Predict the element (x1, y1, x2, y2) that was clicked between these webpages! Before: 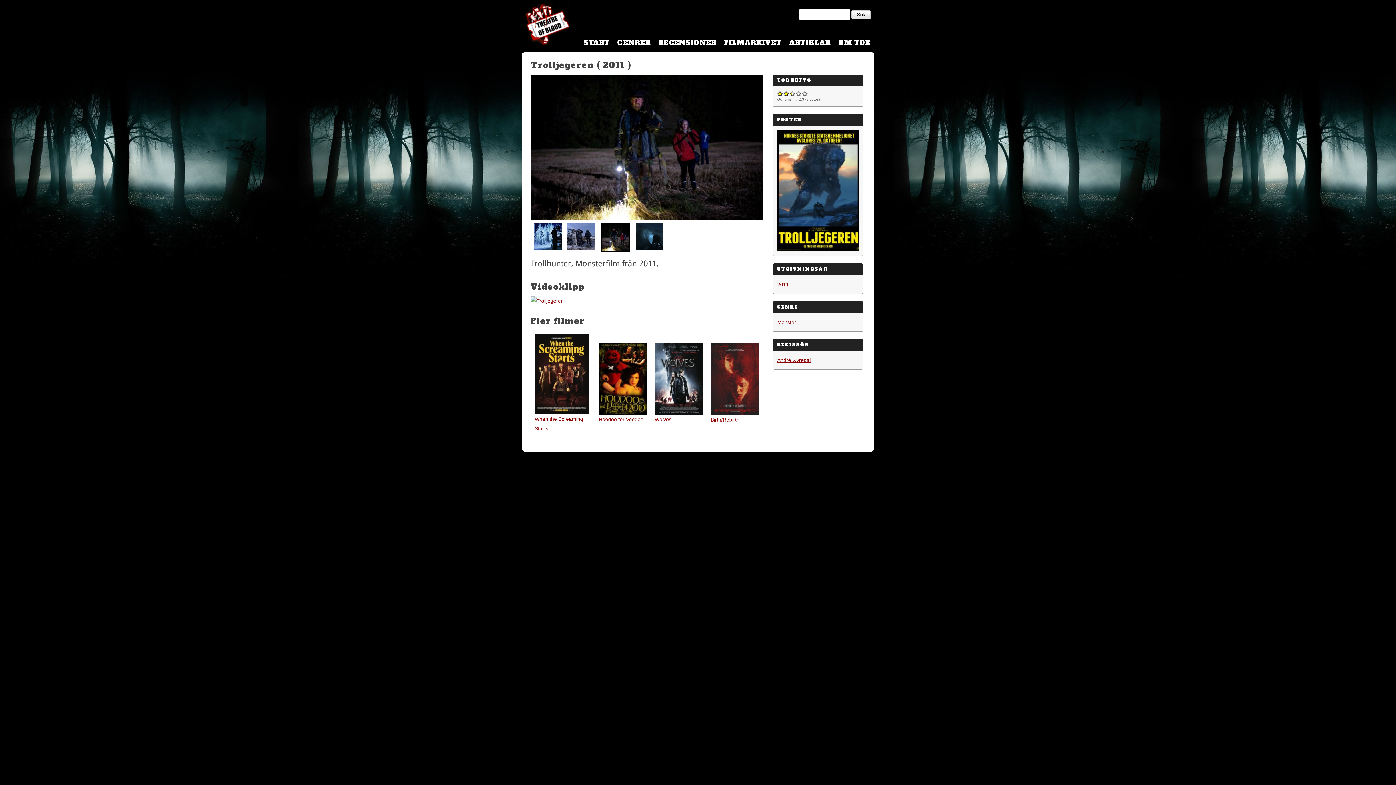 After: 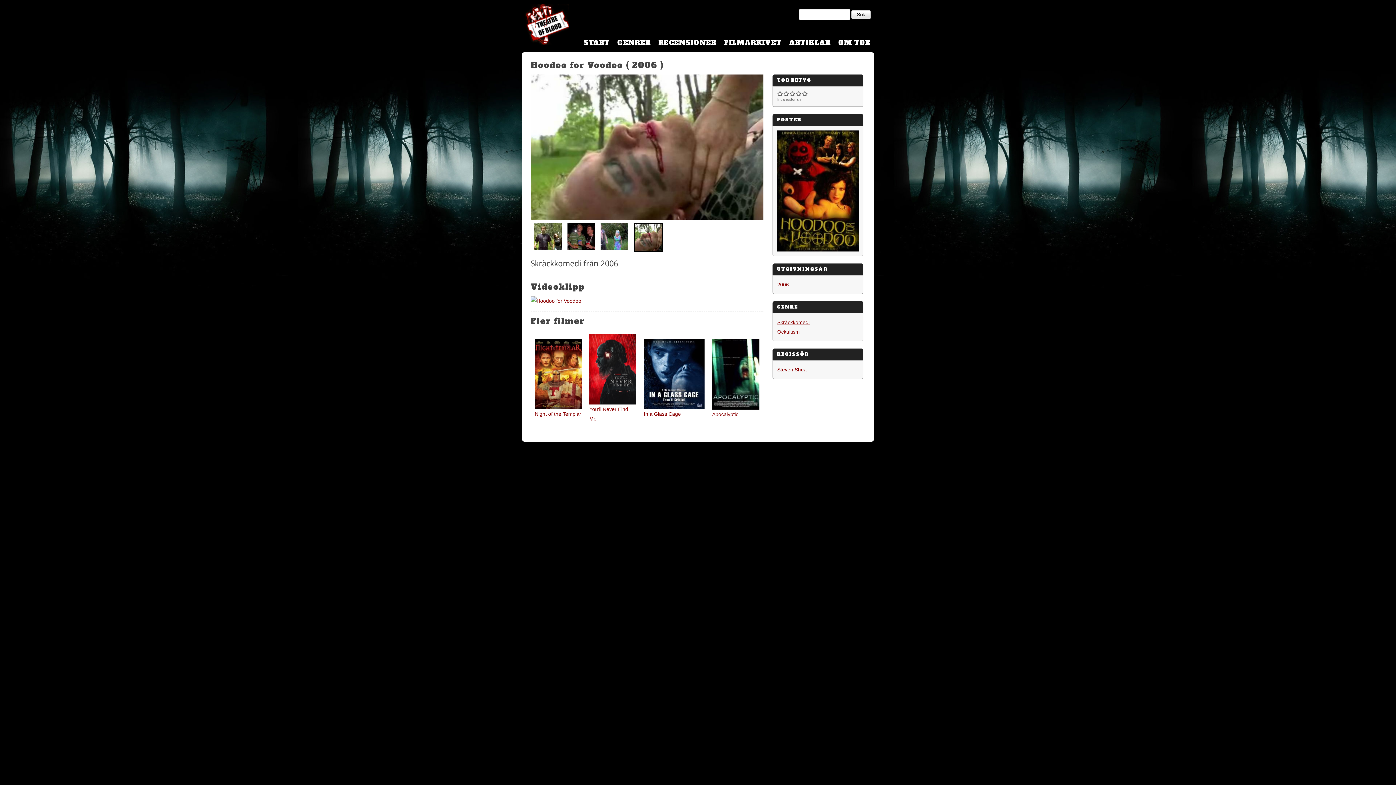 Action: bbox: (598, 343, 647, 415)